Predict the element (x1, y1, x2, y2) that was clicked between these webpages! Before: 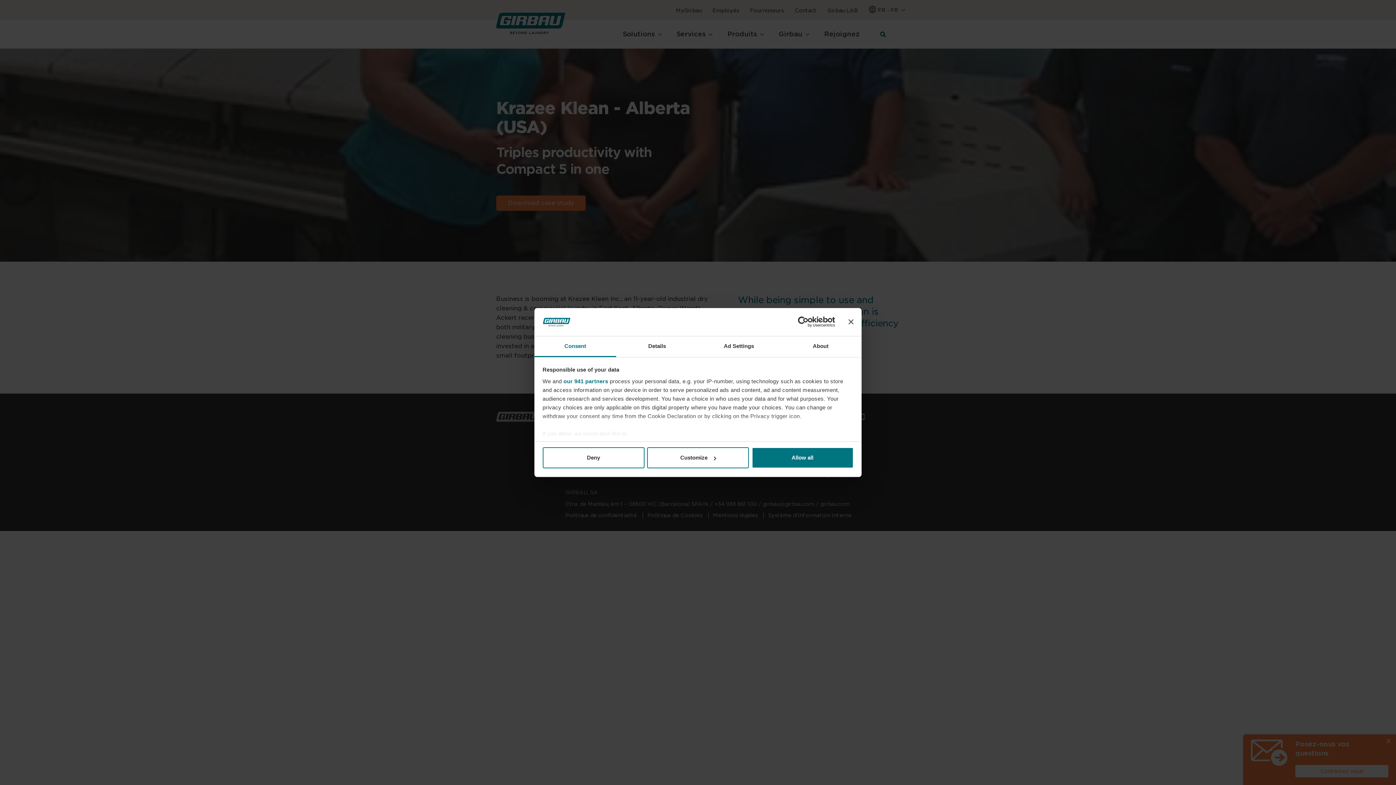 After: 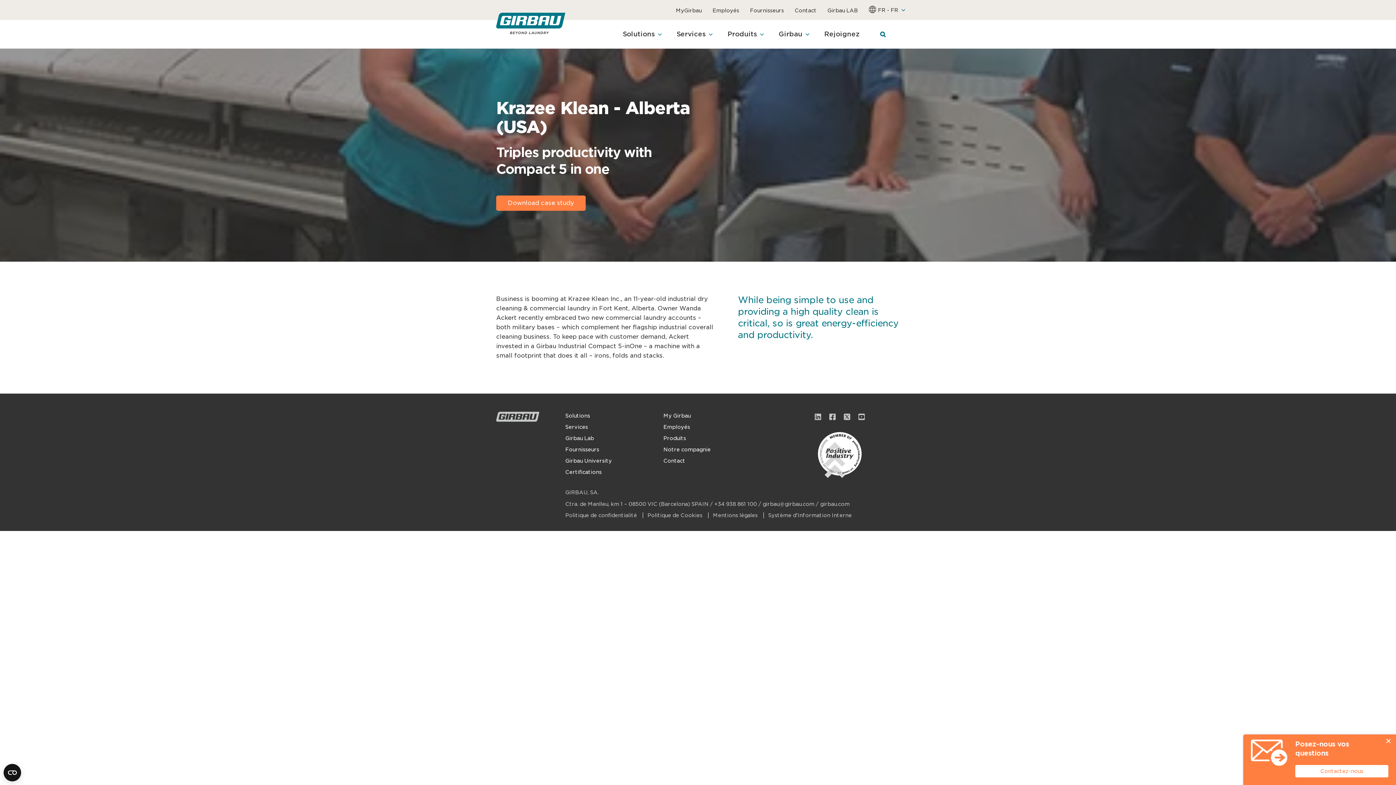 Action: label: Allow all bbox: (751, 447, 853, 468)